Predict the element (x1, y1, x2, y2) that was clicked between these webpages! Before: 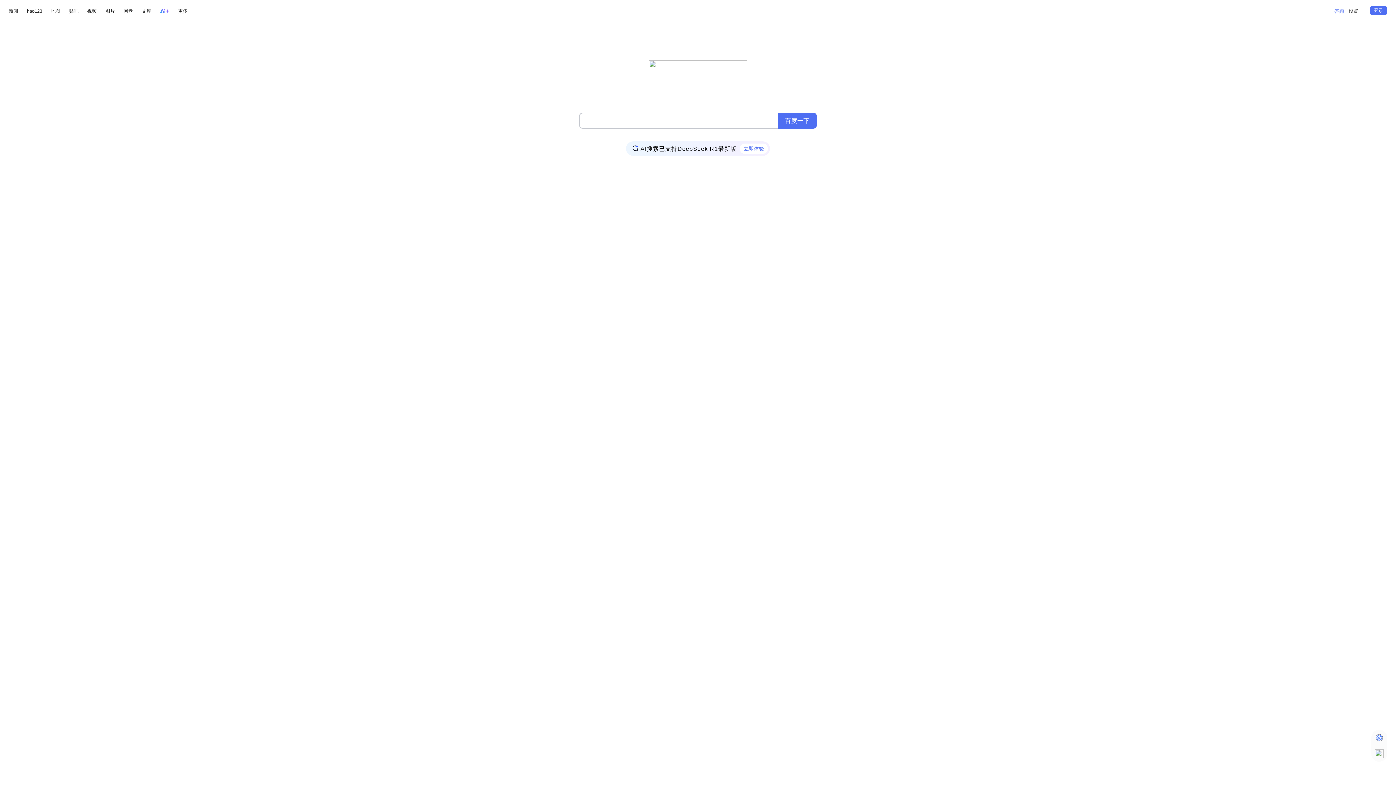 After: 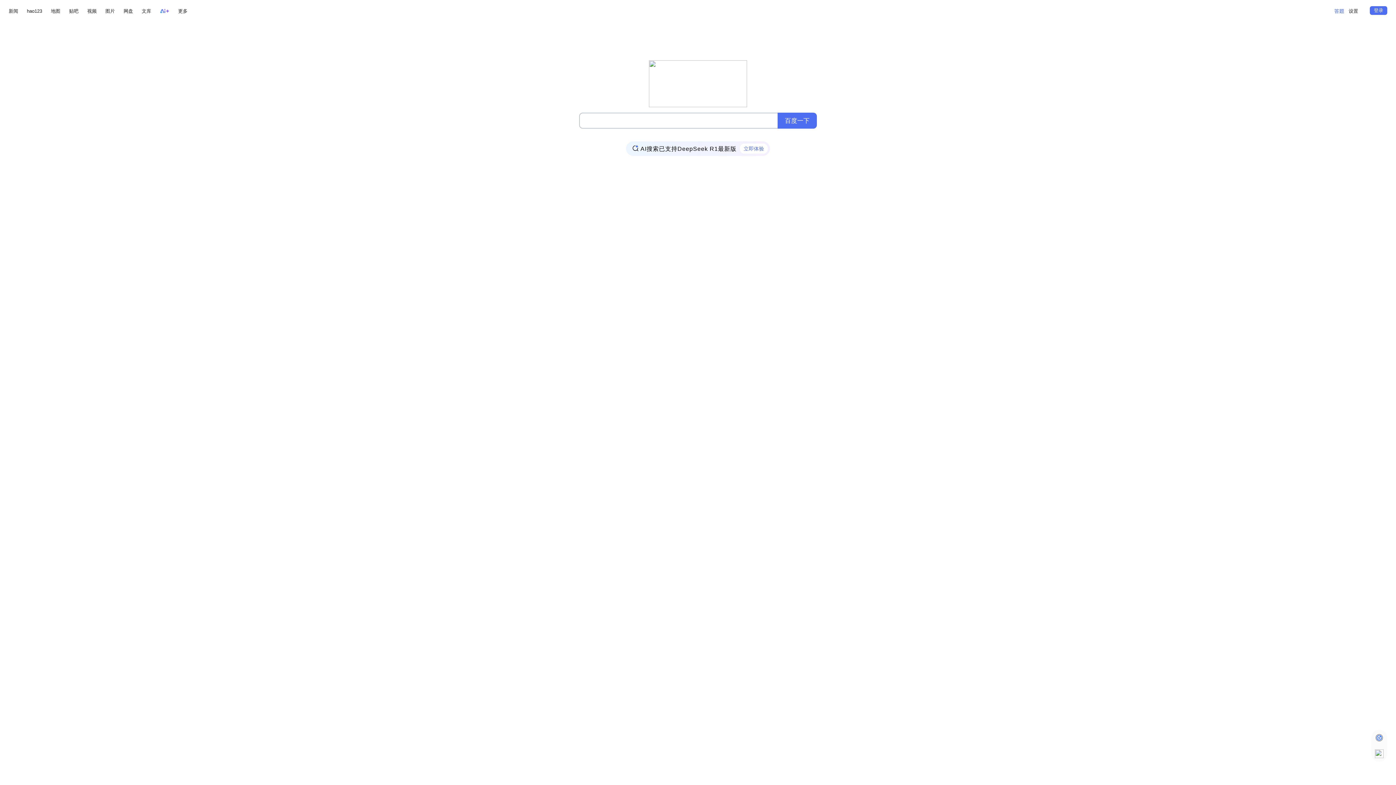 Action: label: AI搜索已支持DeepSeek R1最新版
立即体验 bbox: (626, 141, 770, 156)